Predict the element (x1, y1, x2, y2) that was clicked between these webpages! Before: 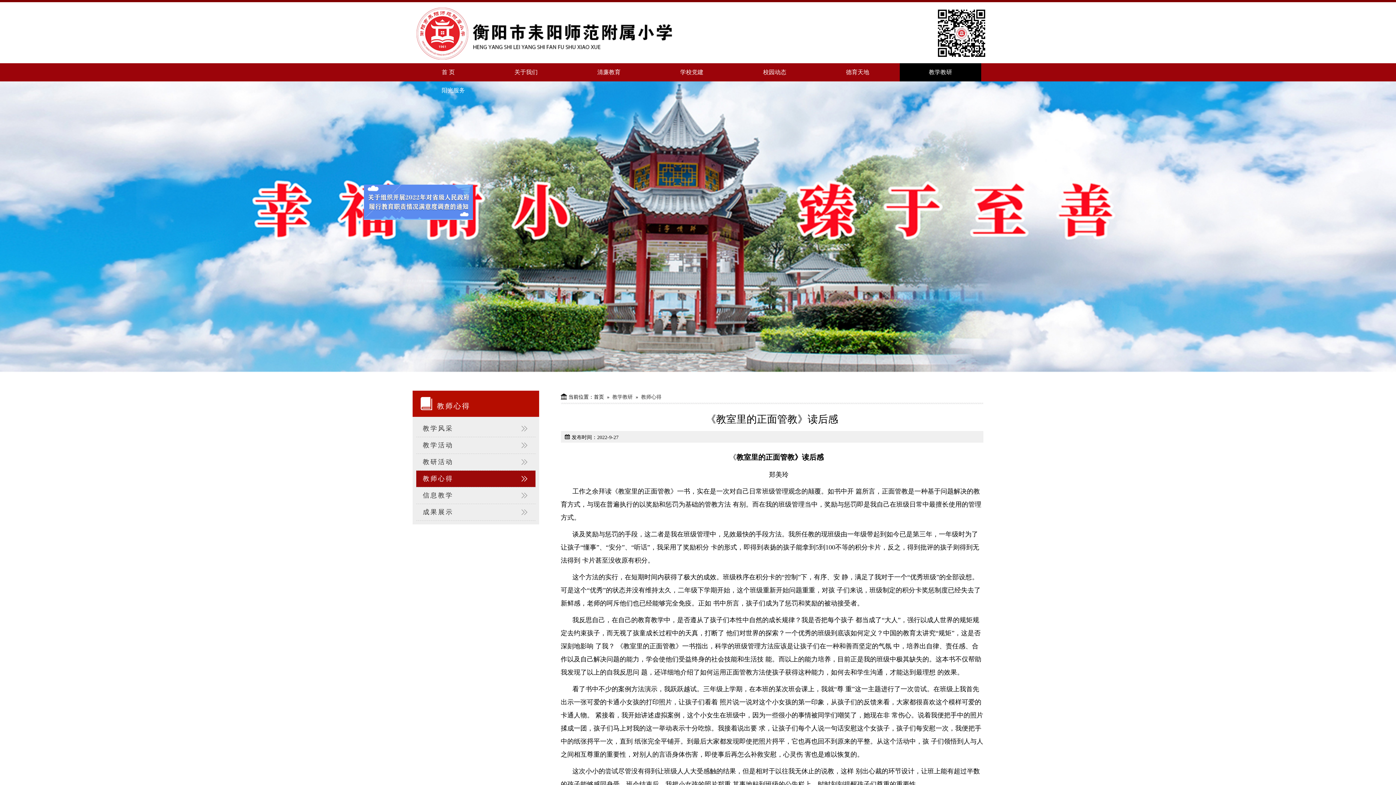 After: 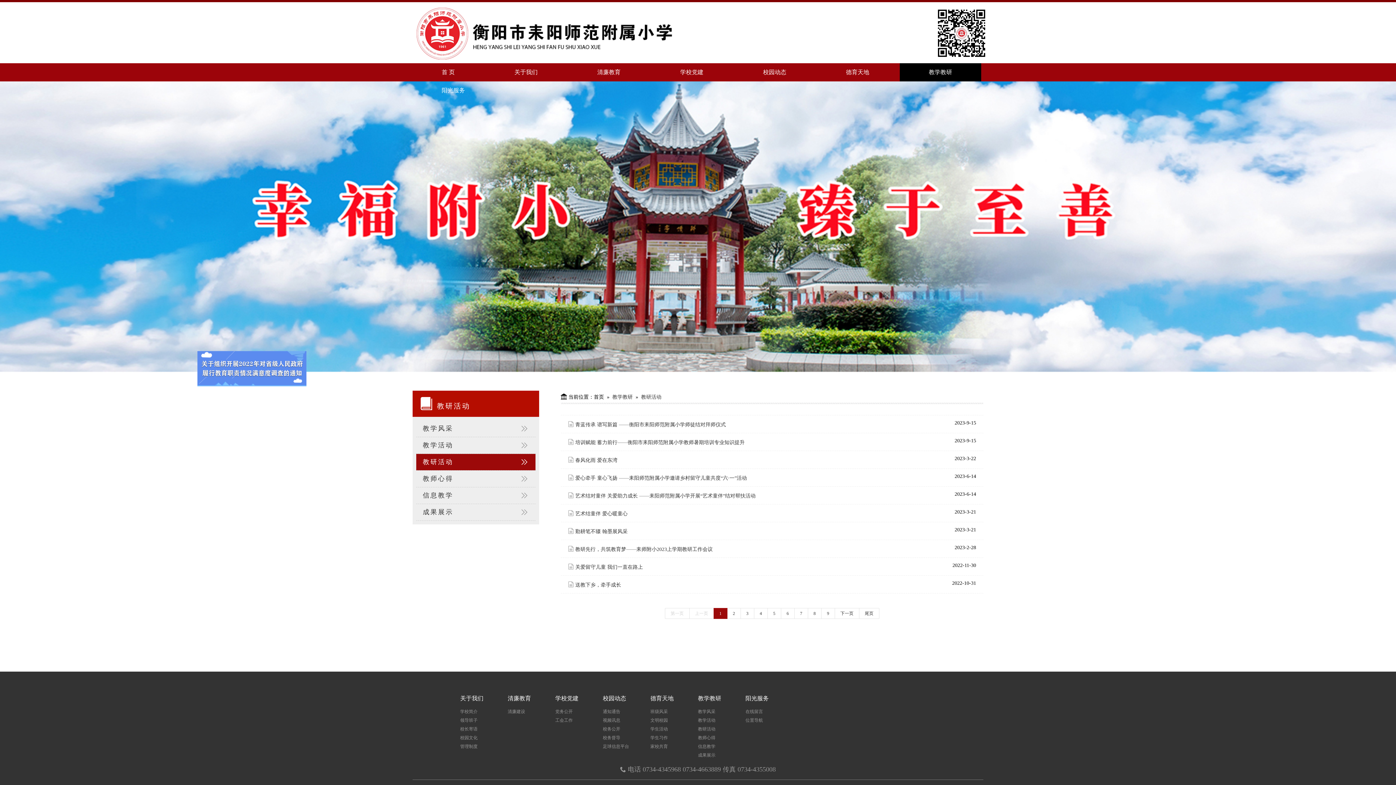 Action: label: 教研活动 bbox: (416, 454, 535, 470)